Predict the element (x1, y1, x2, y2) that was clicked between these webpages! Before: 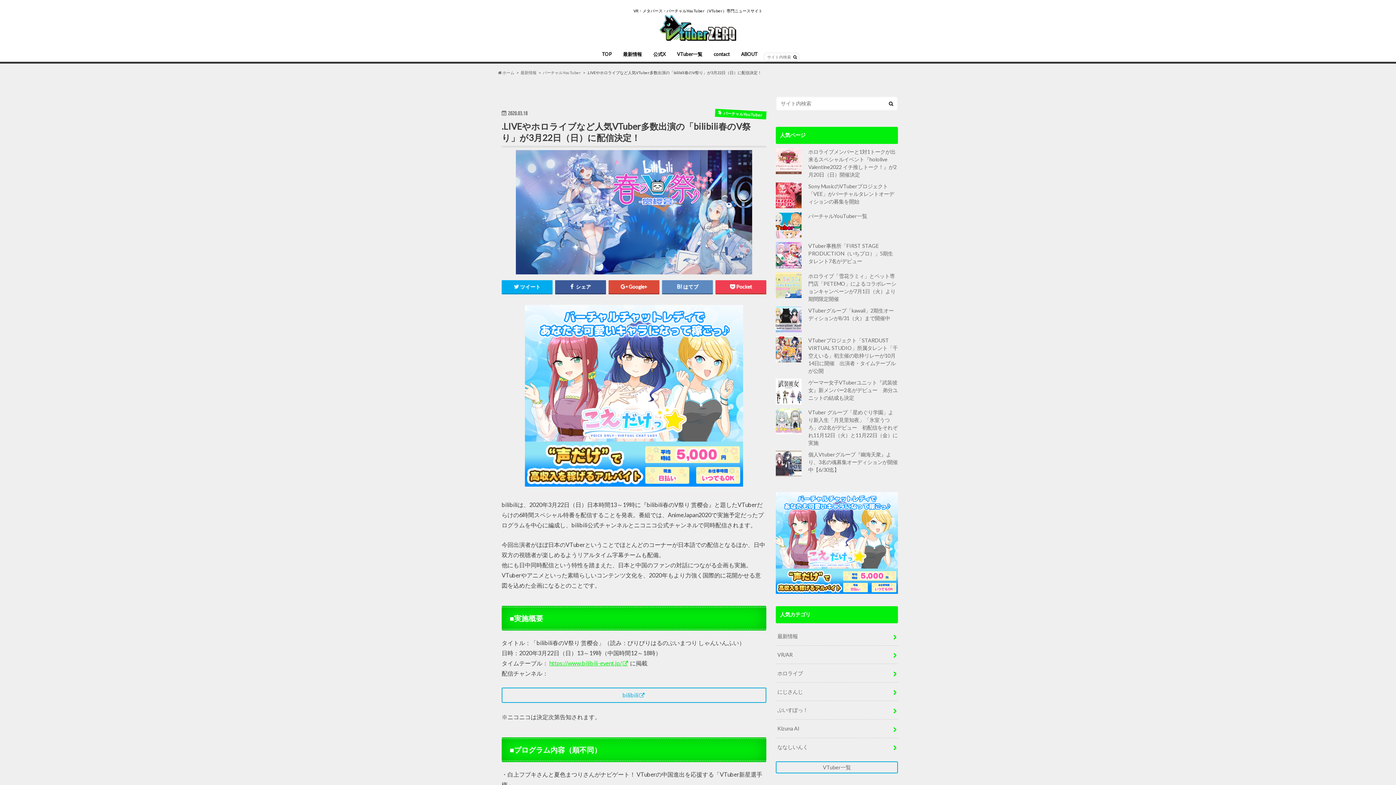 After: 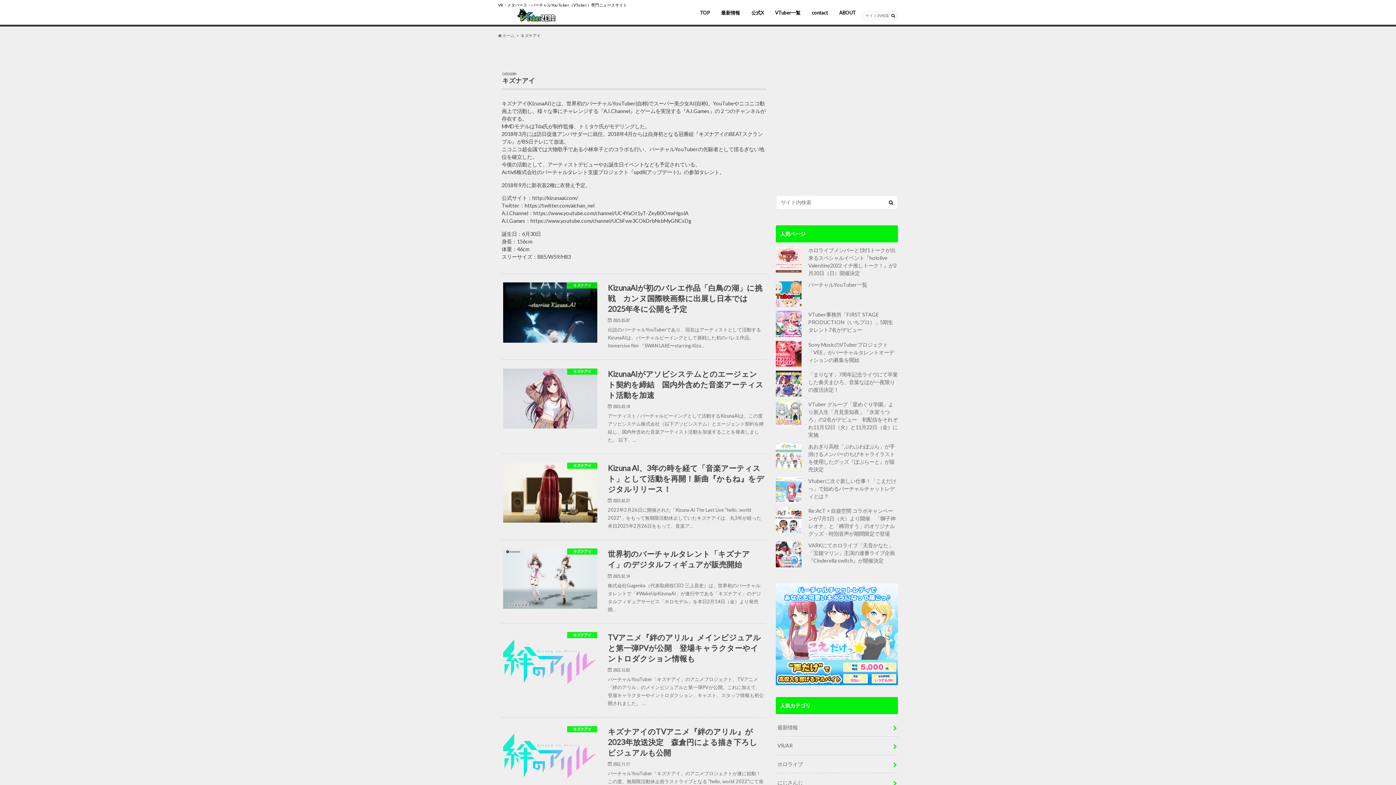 Action: bbox: (776, 719, 898, 738) label: Kizuna AI